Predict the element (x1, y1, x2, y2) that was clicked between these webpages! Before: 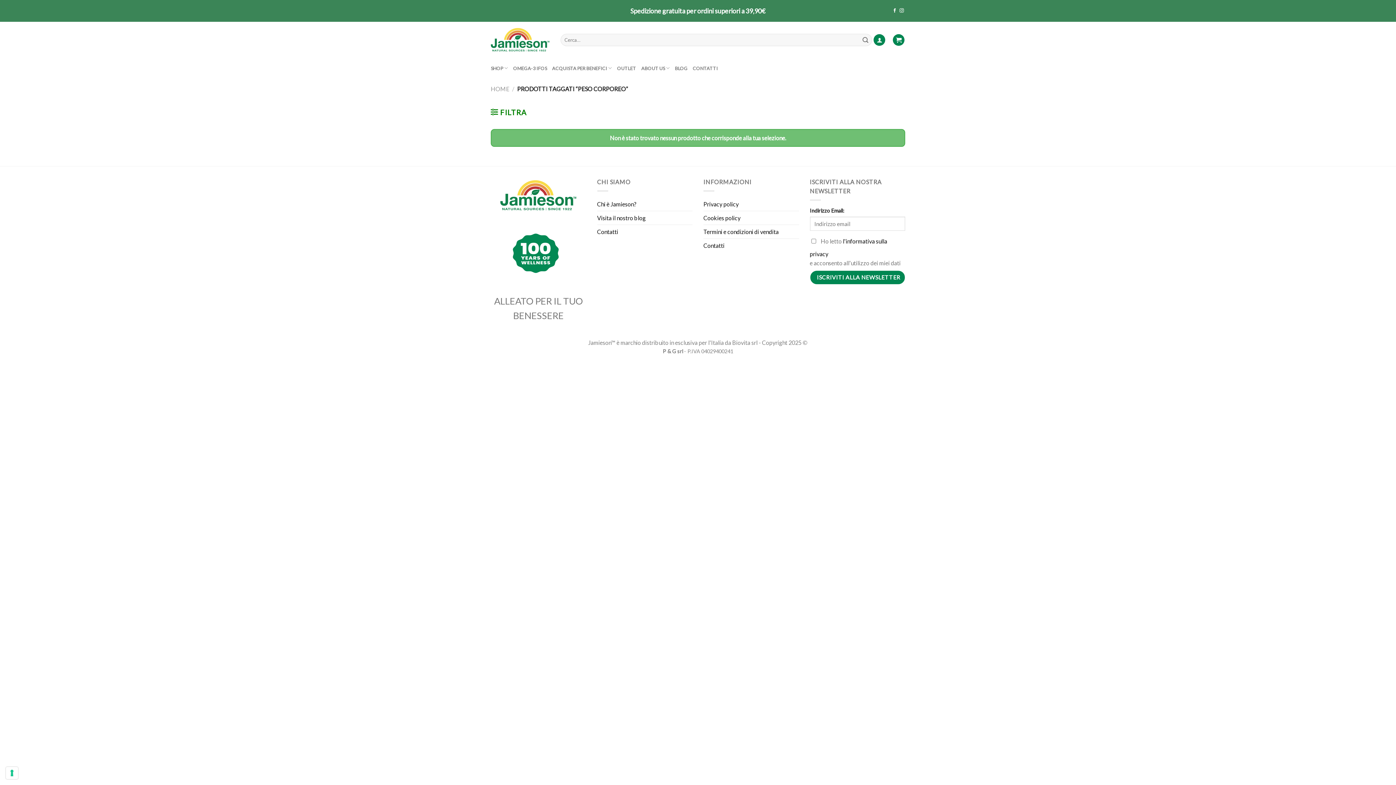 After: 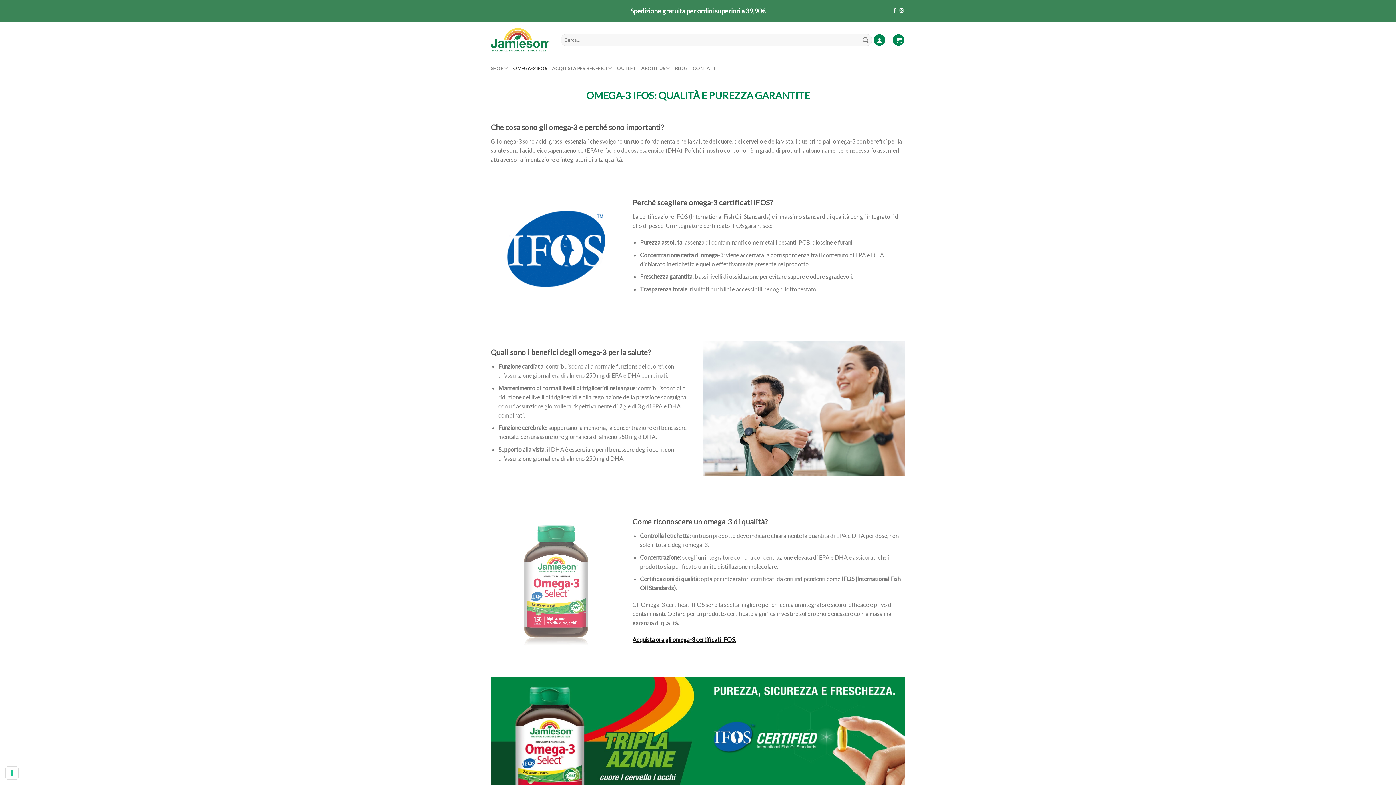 Action: label: OMEGA-3 IFOS bbox: (513, 60, 547, 75)